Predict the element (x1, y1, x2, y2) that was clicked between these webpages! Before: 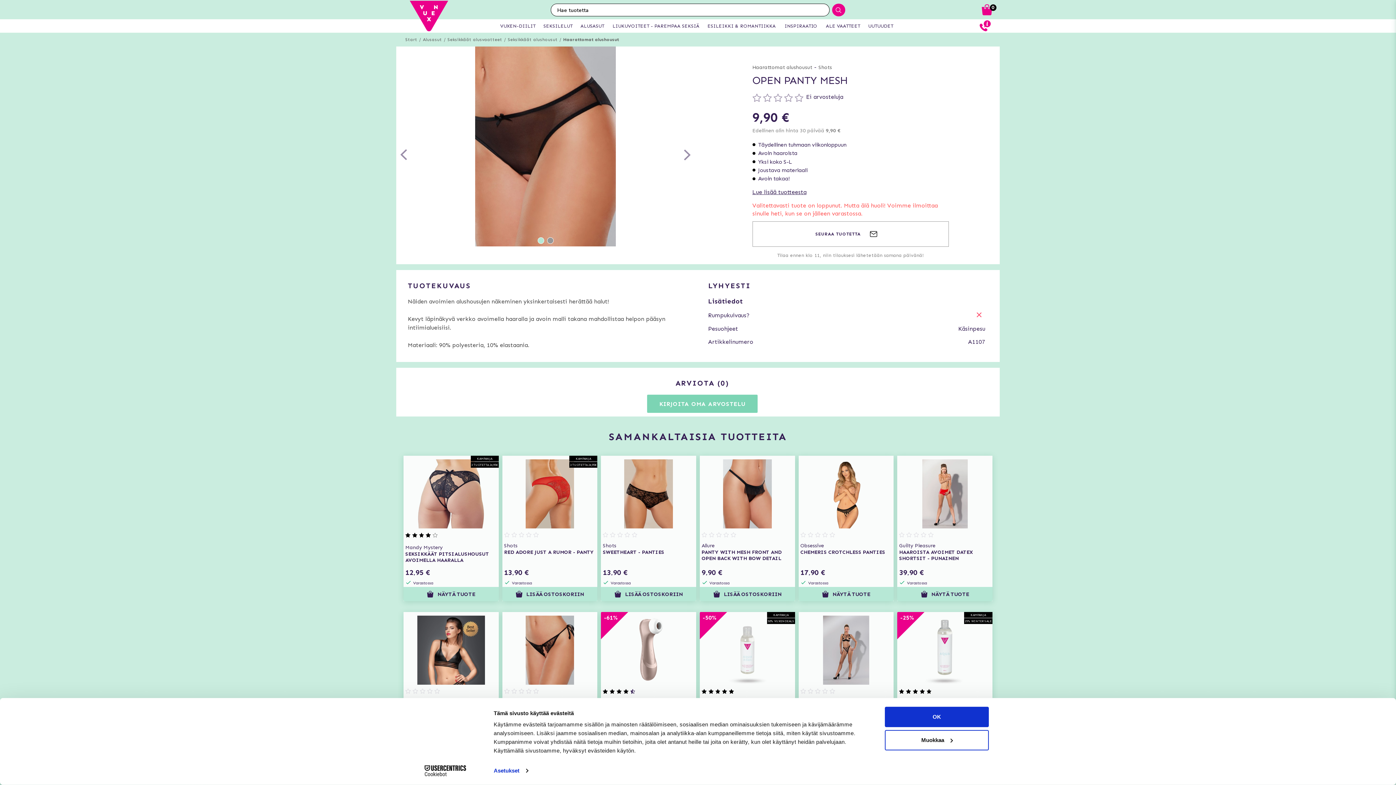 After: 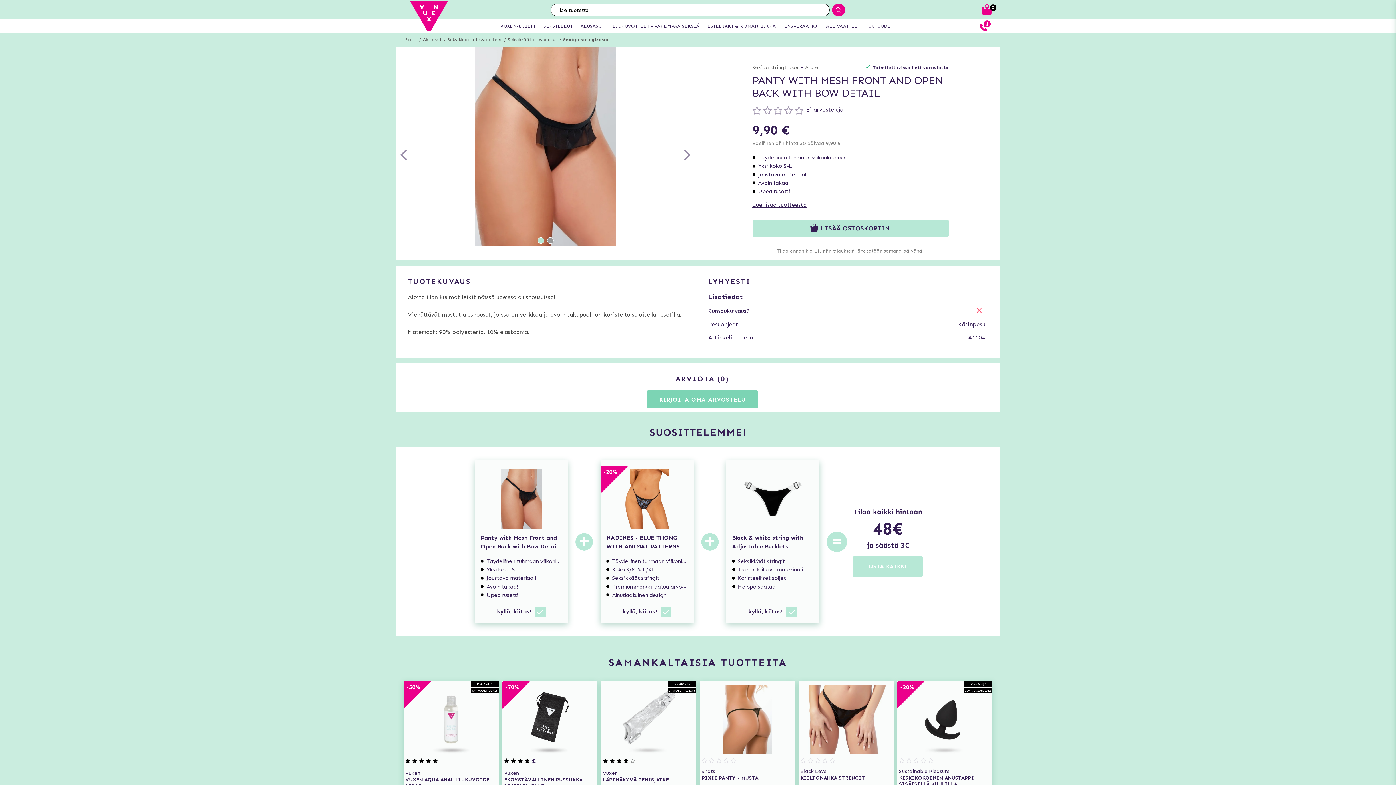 Action: bbox: (700, 455, 795, 563) label: Allure
PANTY WITH MESH FRONT AND OPEN BACK WITH BOW DETAIL